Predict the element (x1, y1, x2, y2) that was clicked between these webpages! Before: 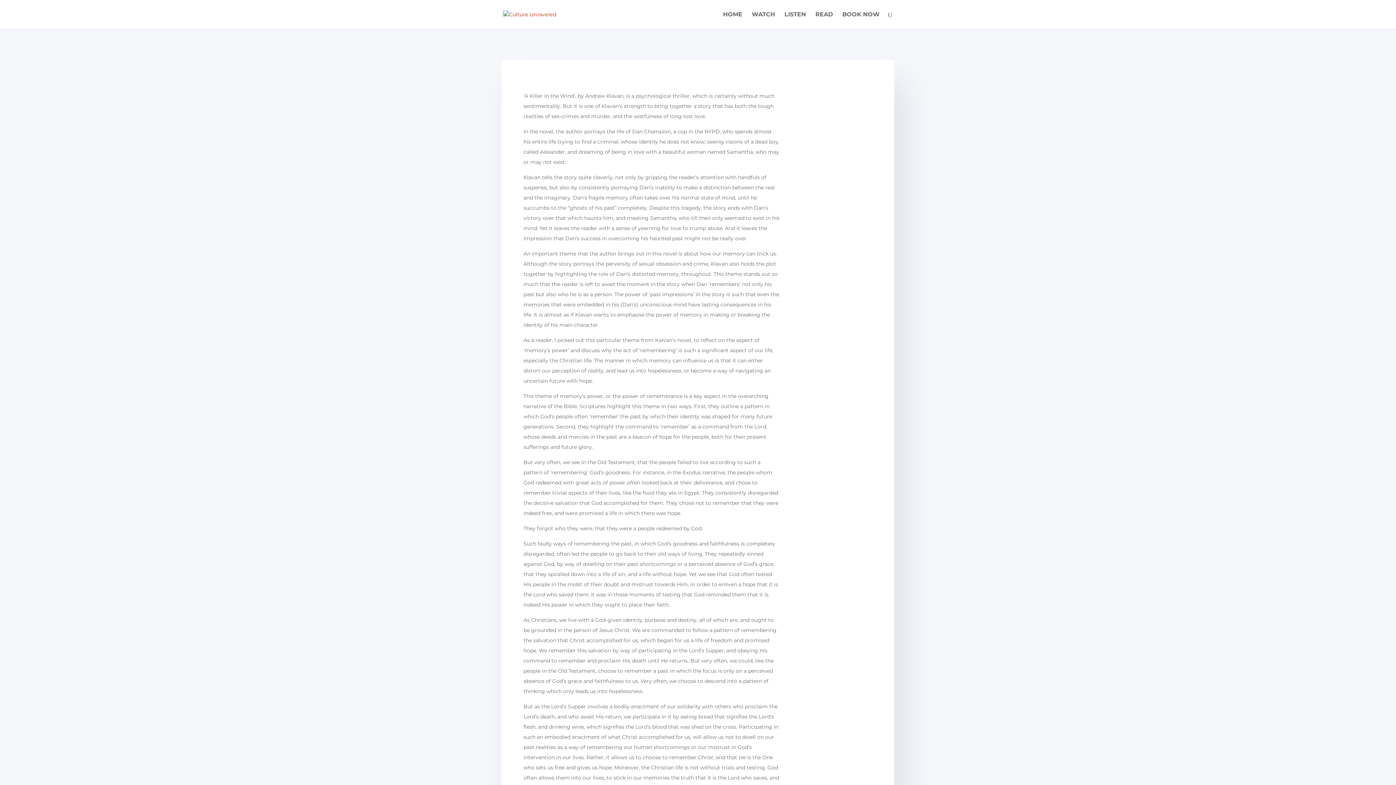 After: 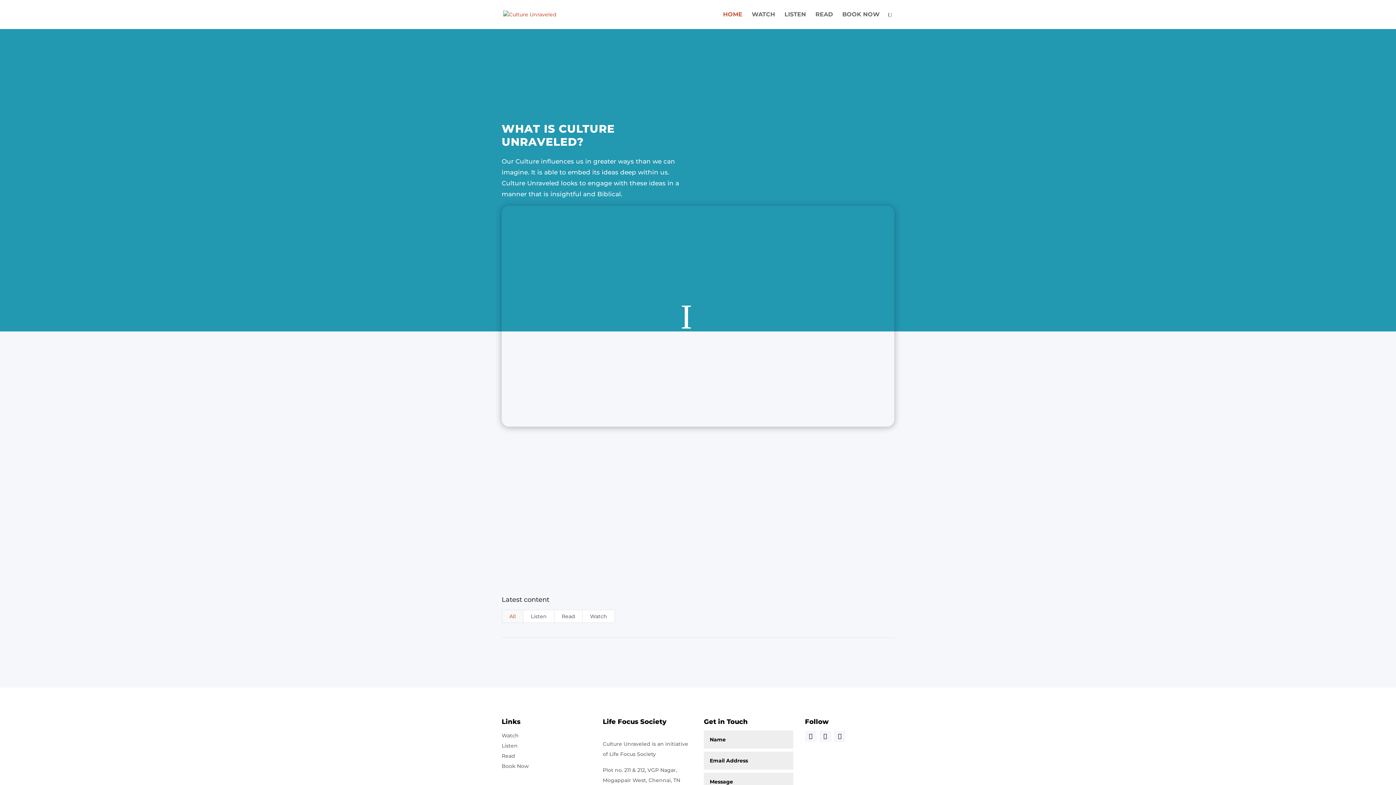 Action: bbox: (723, 12, 742, 29) label: HOME